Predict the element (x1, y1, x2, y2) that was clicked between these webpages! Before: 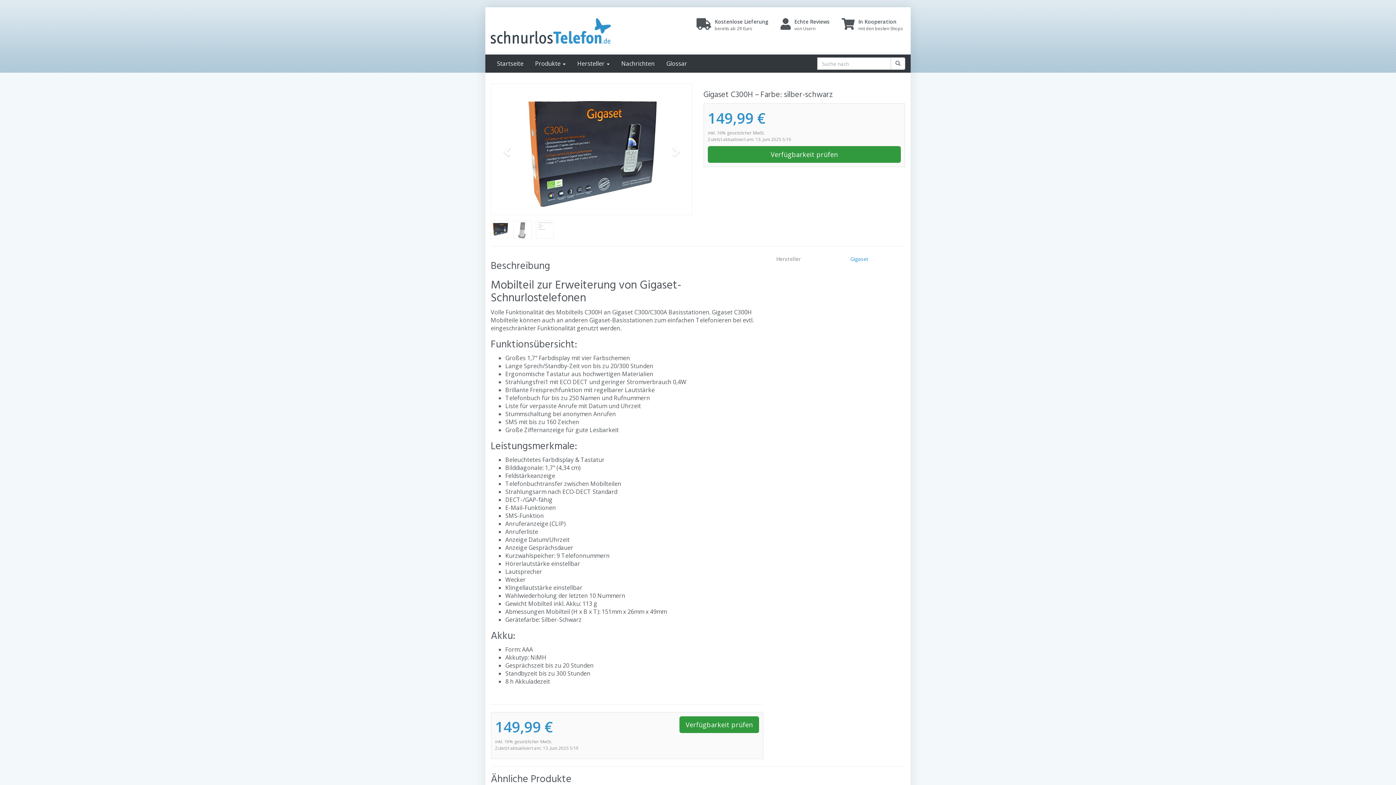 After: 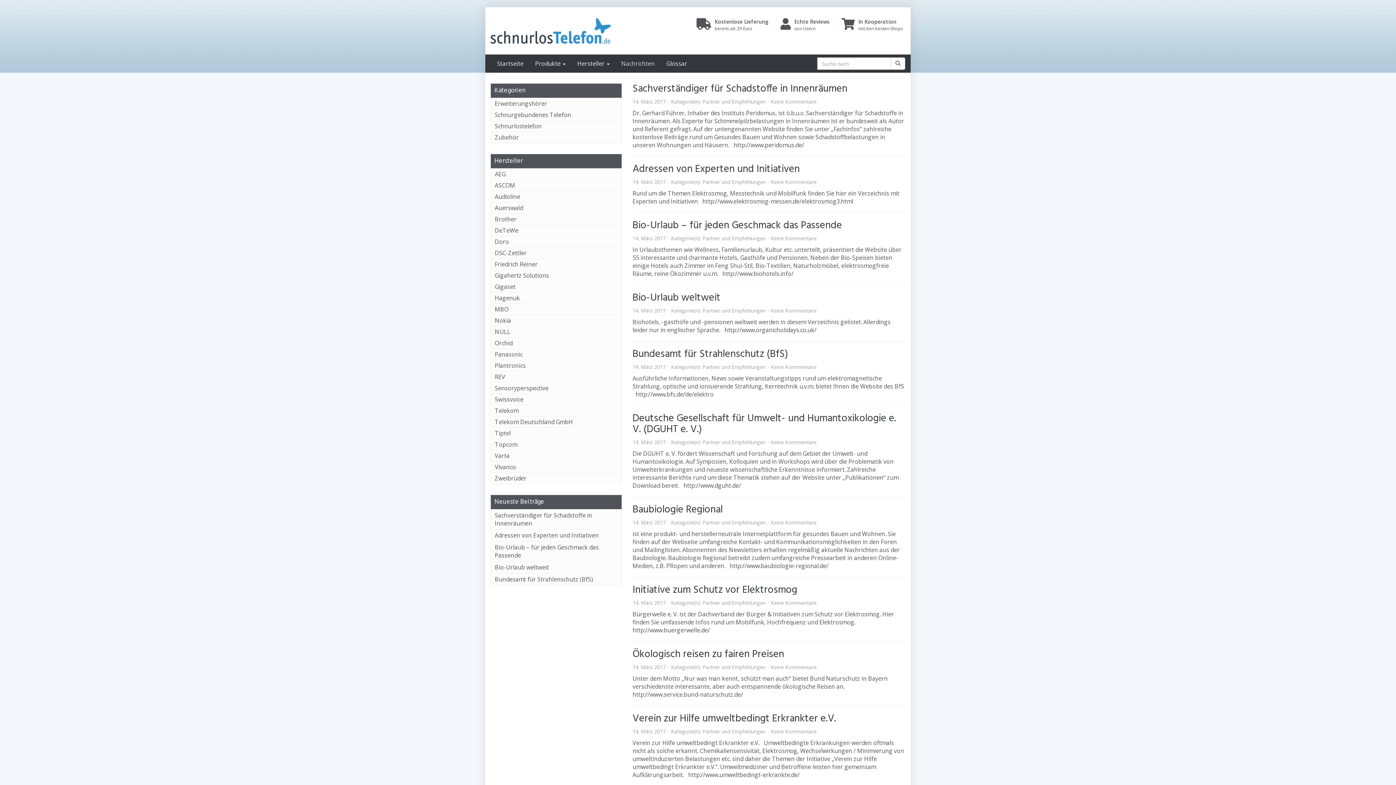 Action: bbox: (616, 54, 660, 72) label: Nachrichten